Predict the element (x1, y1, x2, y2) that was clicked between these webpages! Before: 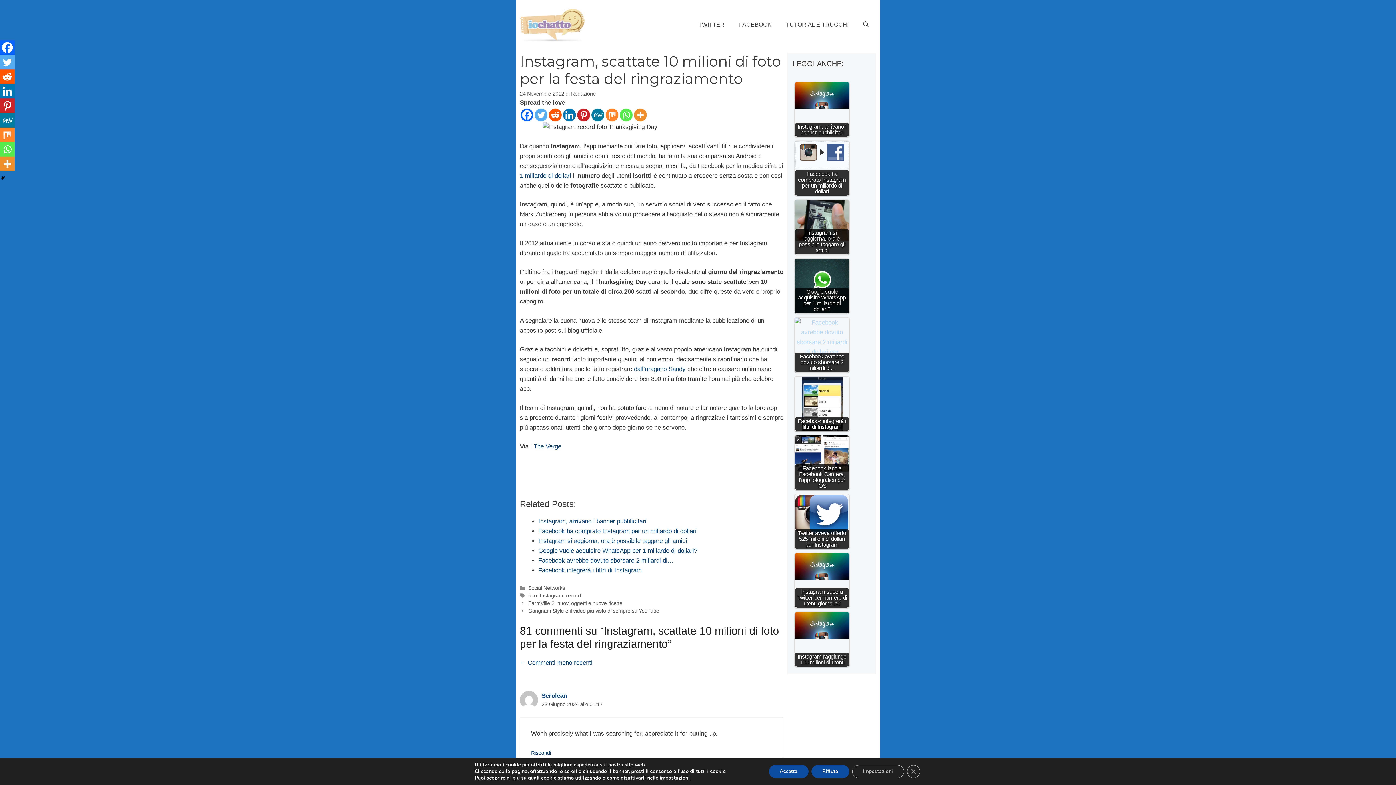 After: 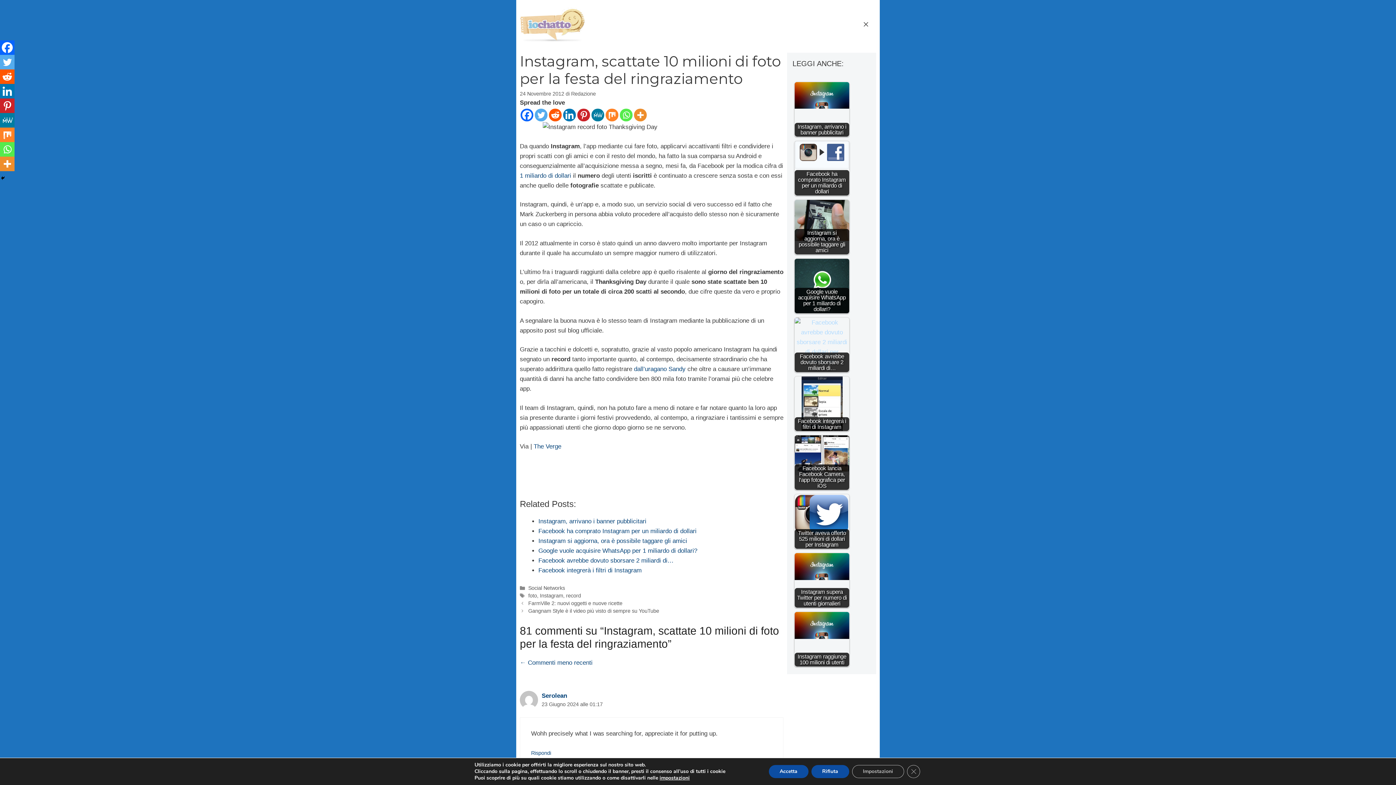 Action: label: Apri la barra di ricerca bbox: (856, 15, 876, 33)